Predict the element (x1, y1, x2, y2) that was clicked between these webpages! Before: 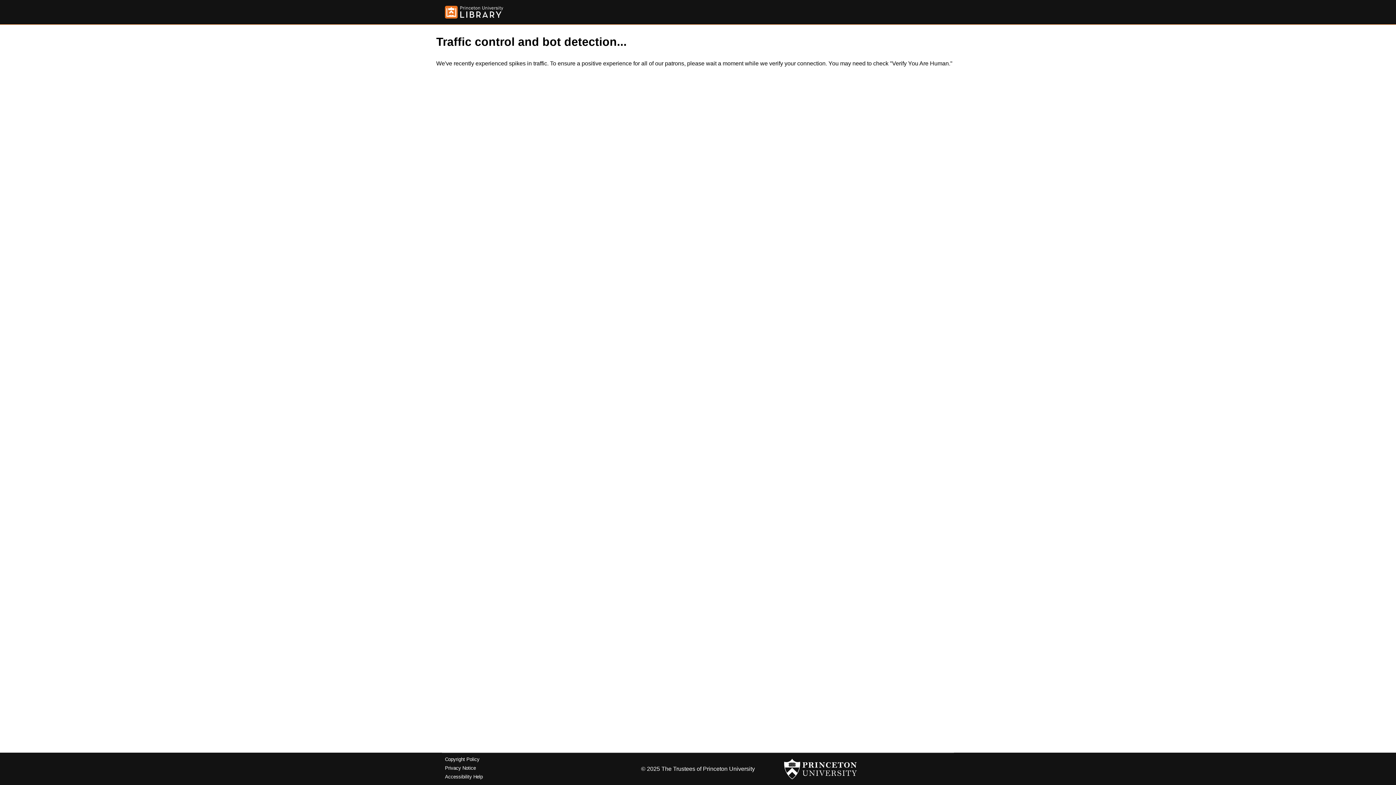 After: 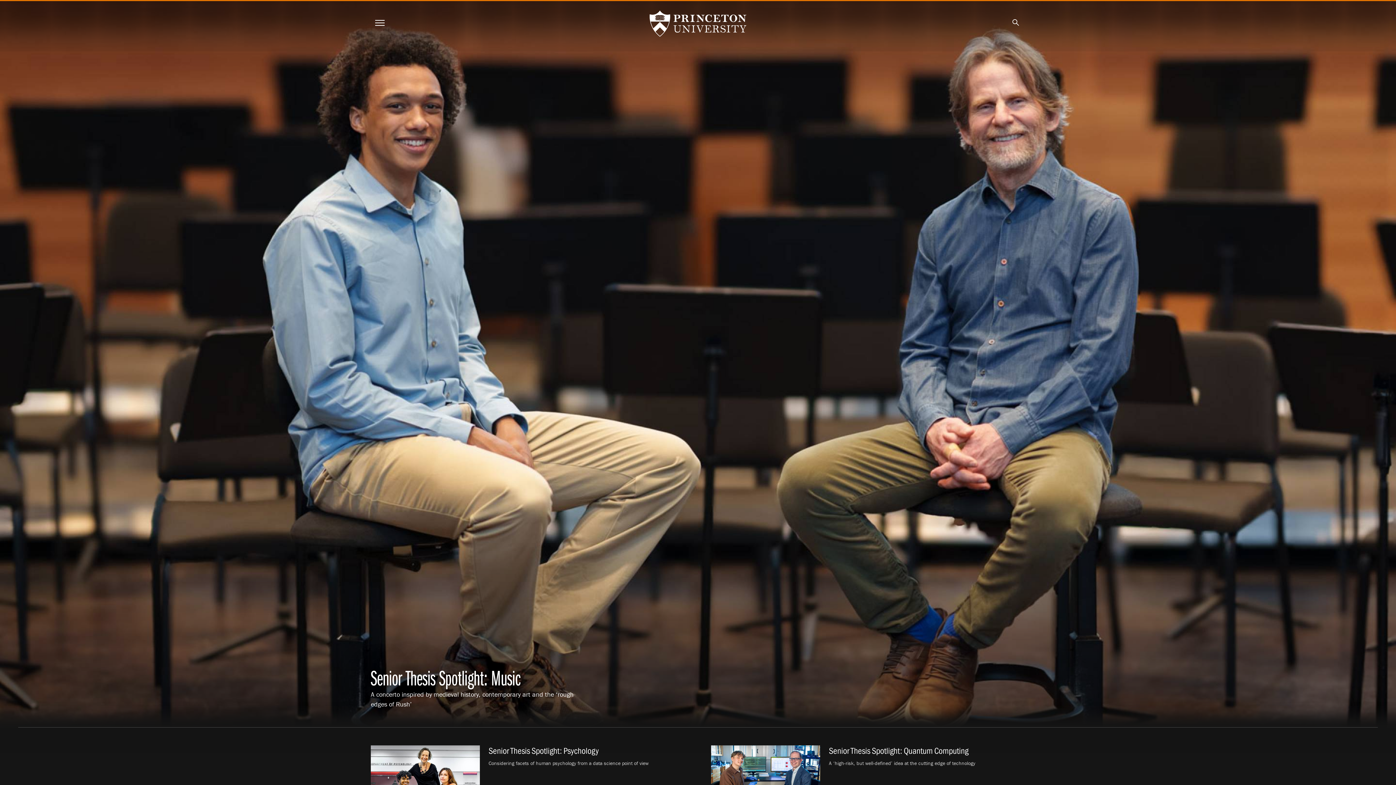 Action: bbox: (784, 756, 857, 782)